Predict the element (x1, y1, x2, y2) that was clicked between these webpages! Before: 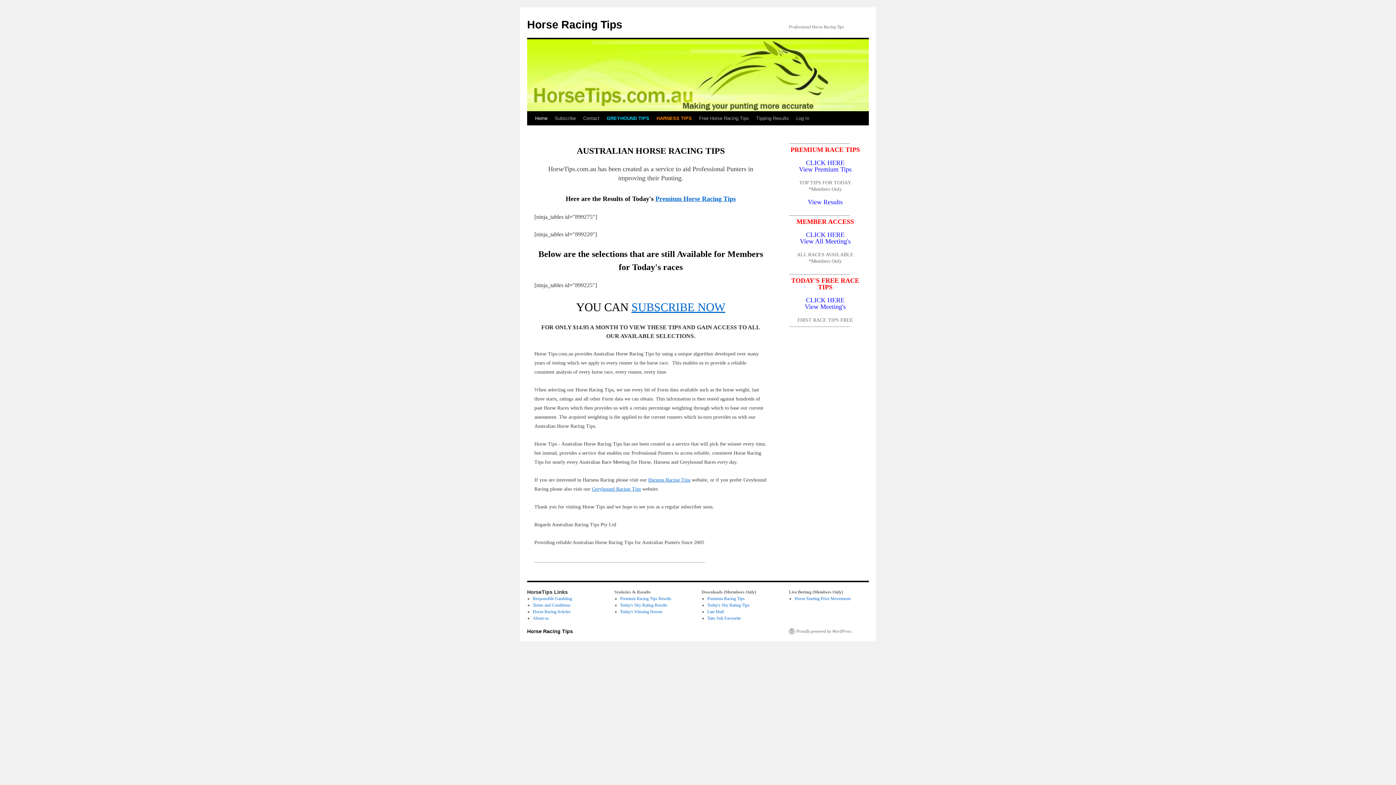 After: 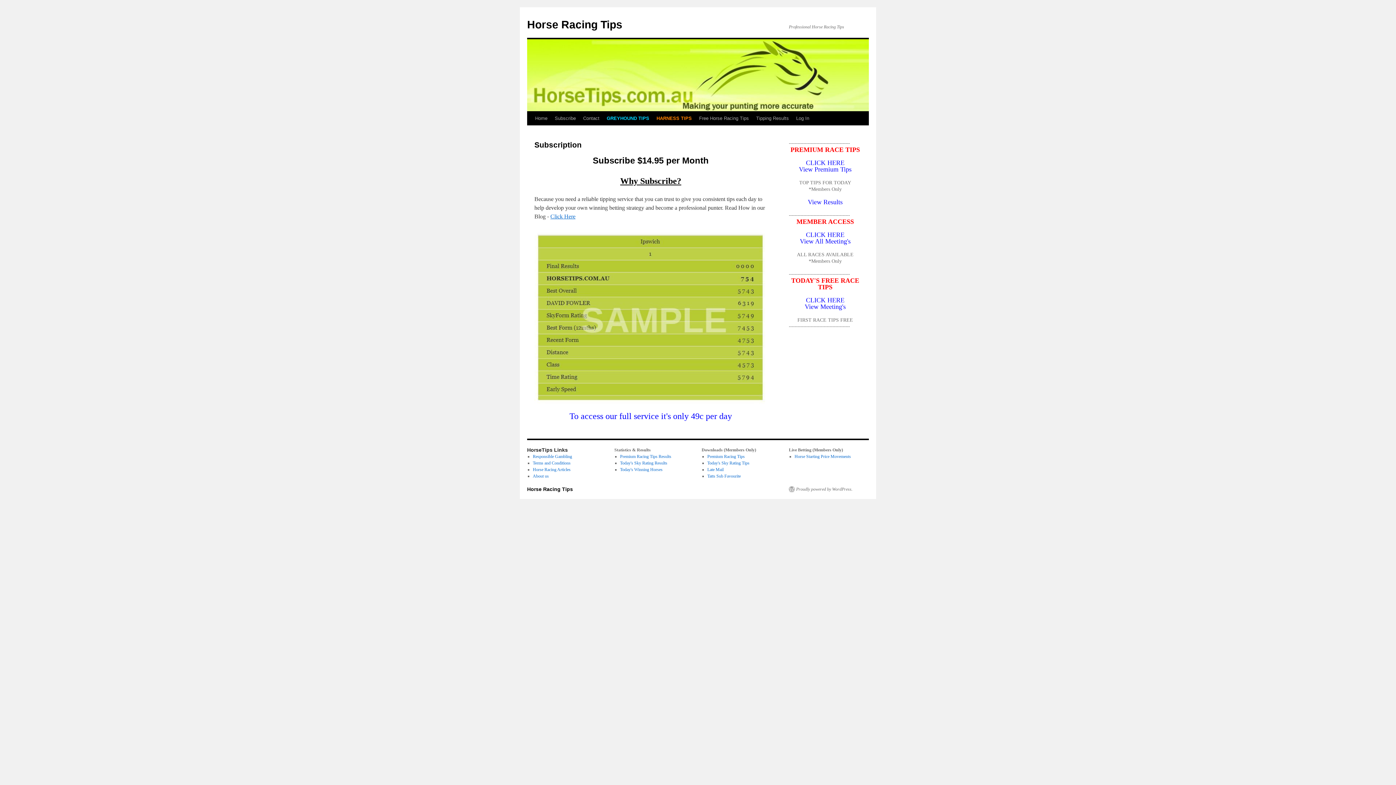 Action: bbox: (800, 231, 850, 245) label: CLICK HERE
View All Meeting's